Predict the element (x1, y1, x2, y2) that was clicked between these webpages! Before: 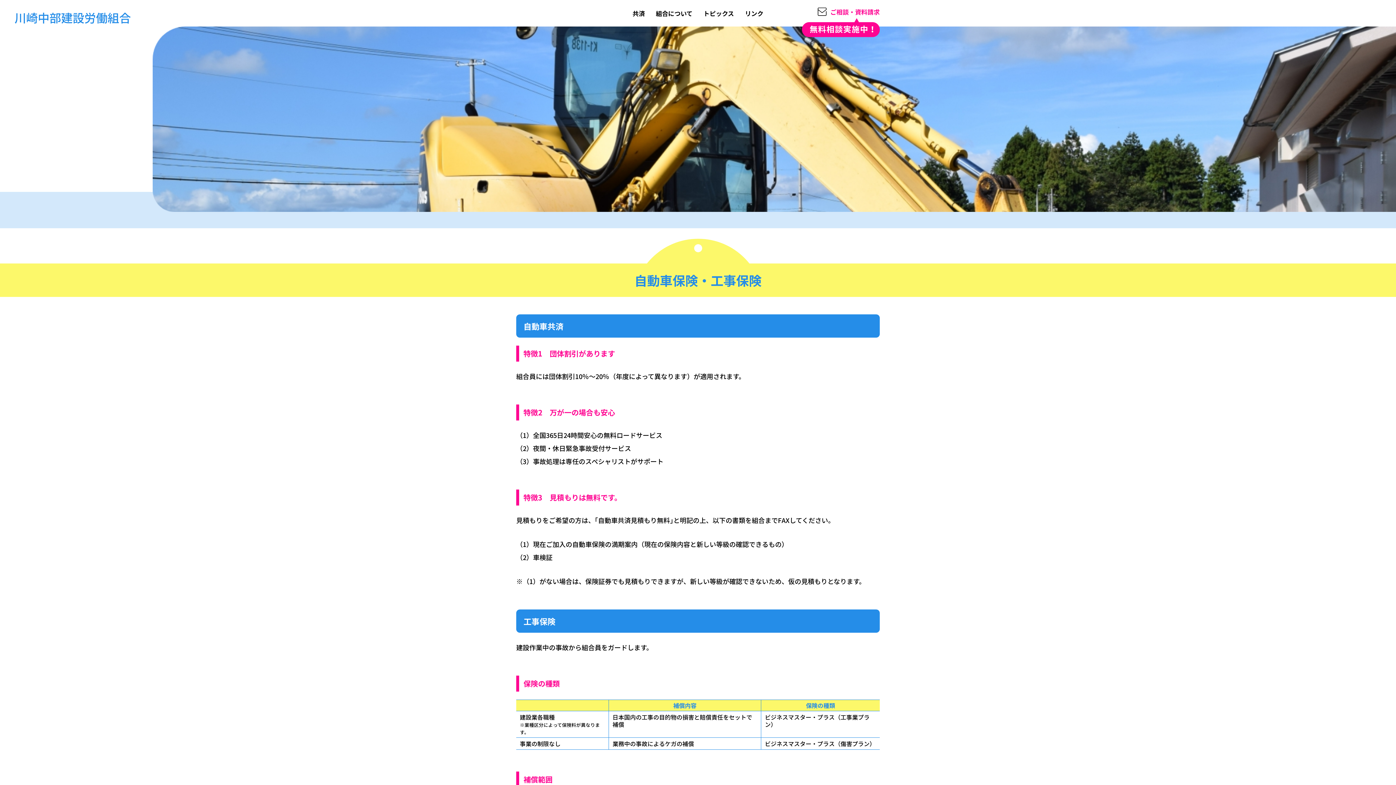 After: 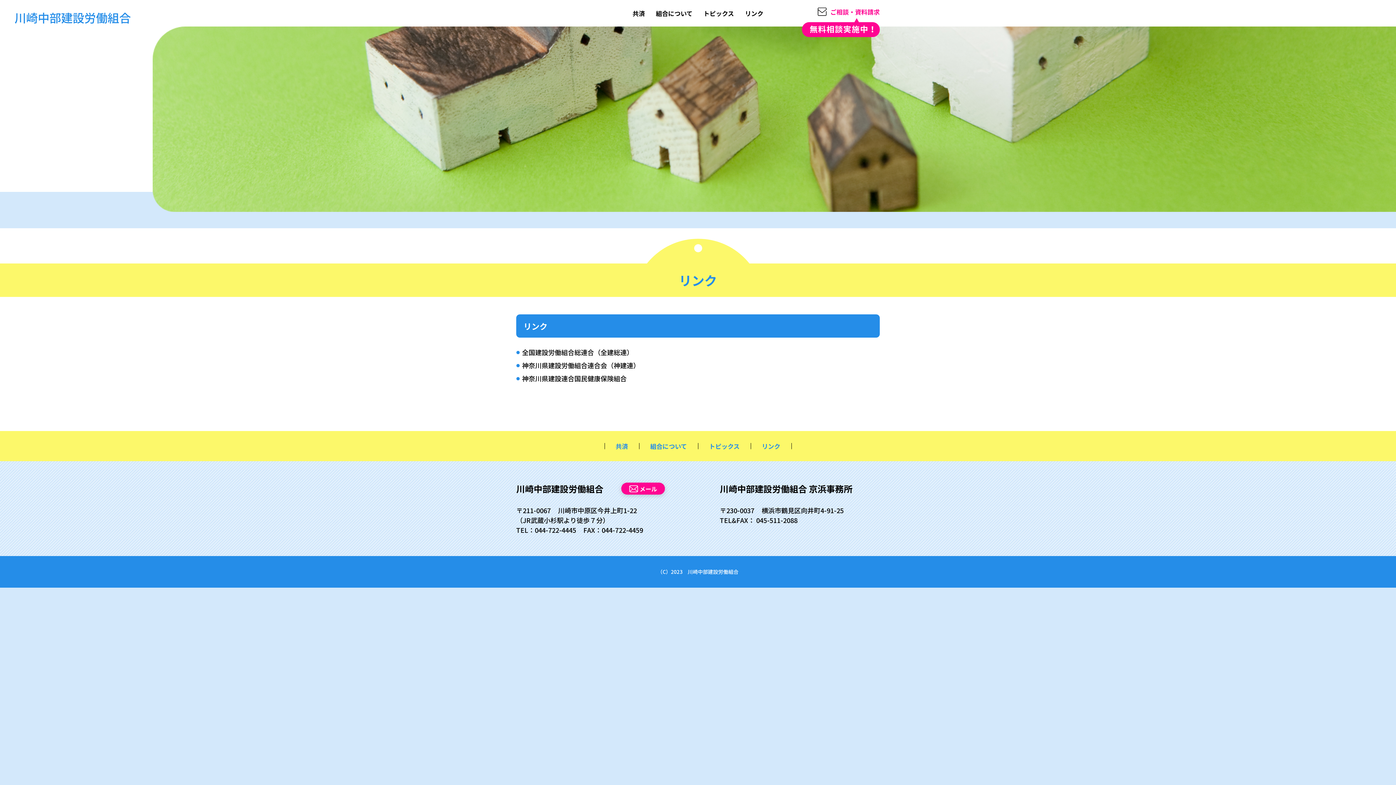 Action: label: リンク bbox: (745, 8, 763, 17)